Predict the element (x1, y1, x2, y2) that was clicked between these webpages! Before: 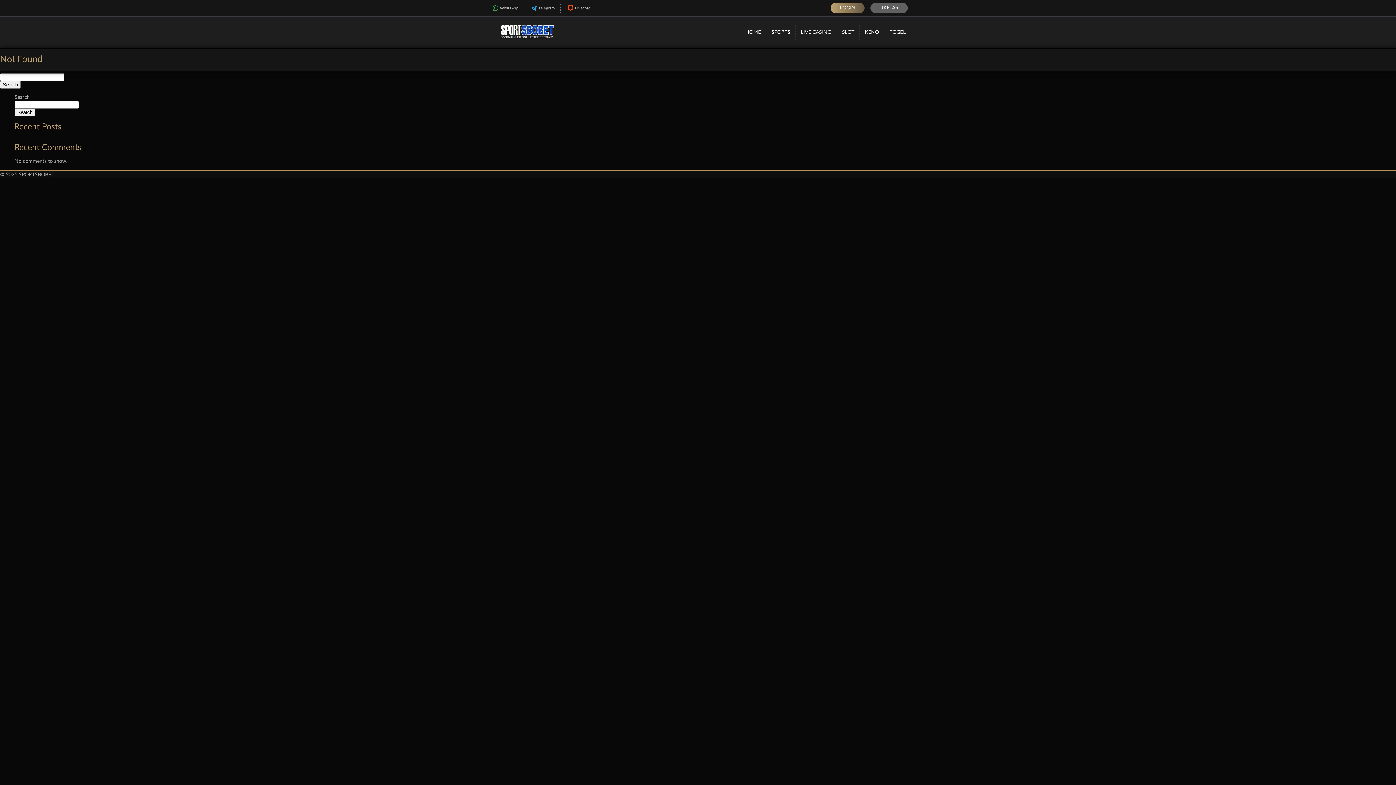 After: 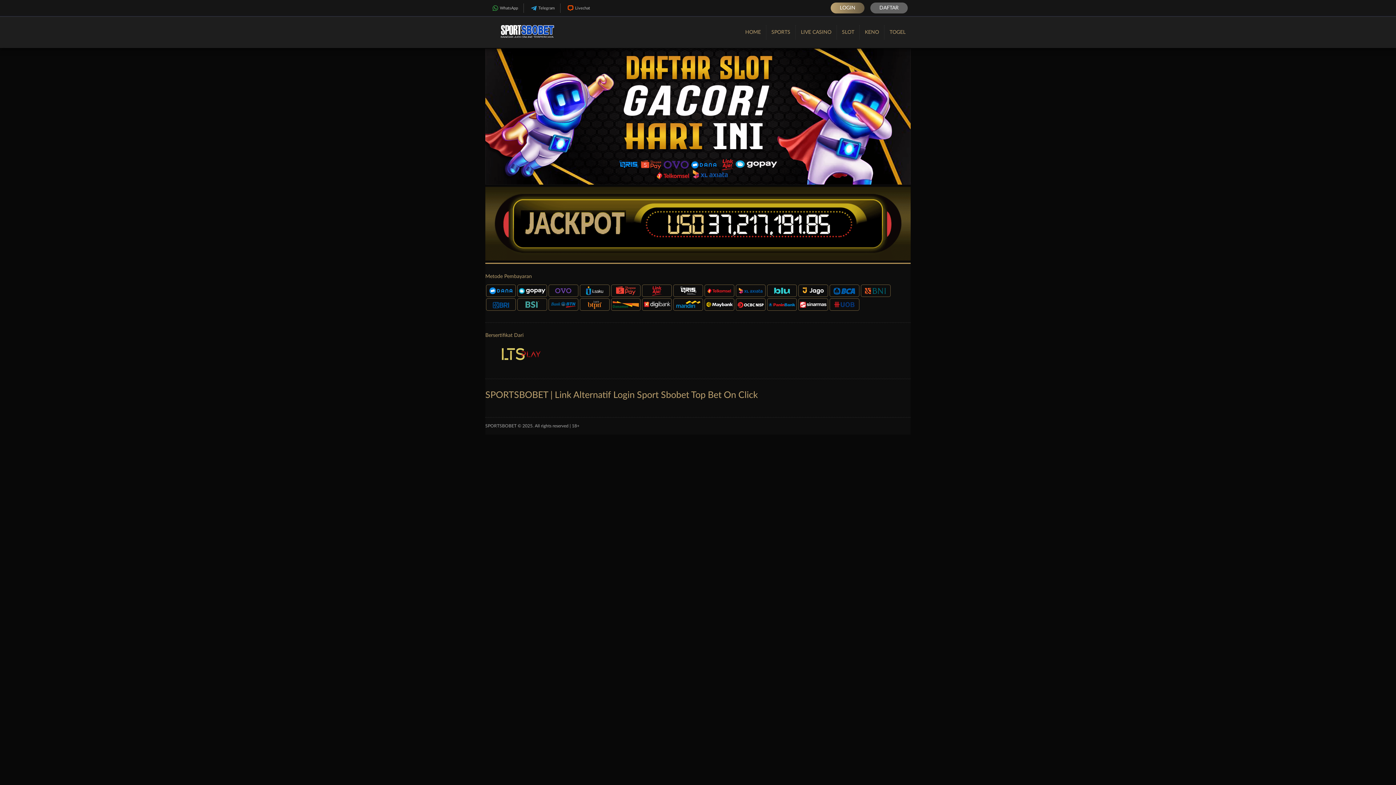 Action: label: TOGEL bbox: (884, 25, 910, 39)